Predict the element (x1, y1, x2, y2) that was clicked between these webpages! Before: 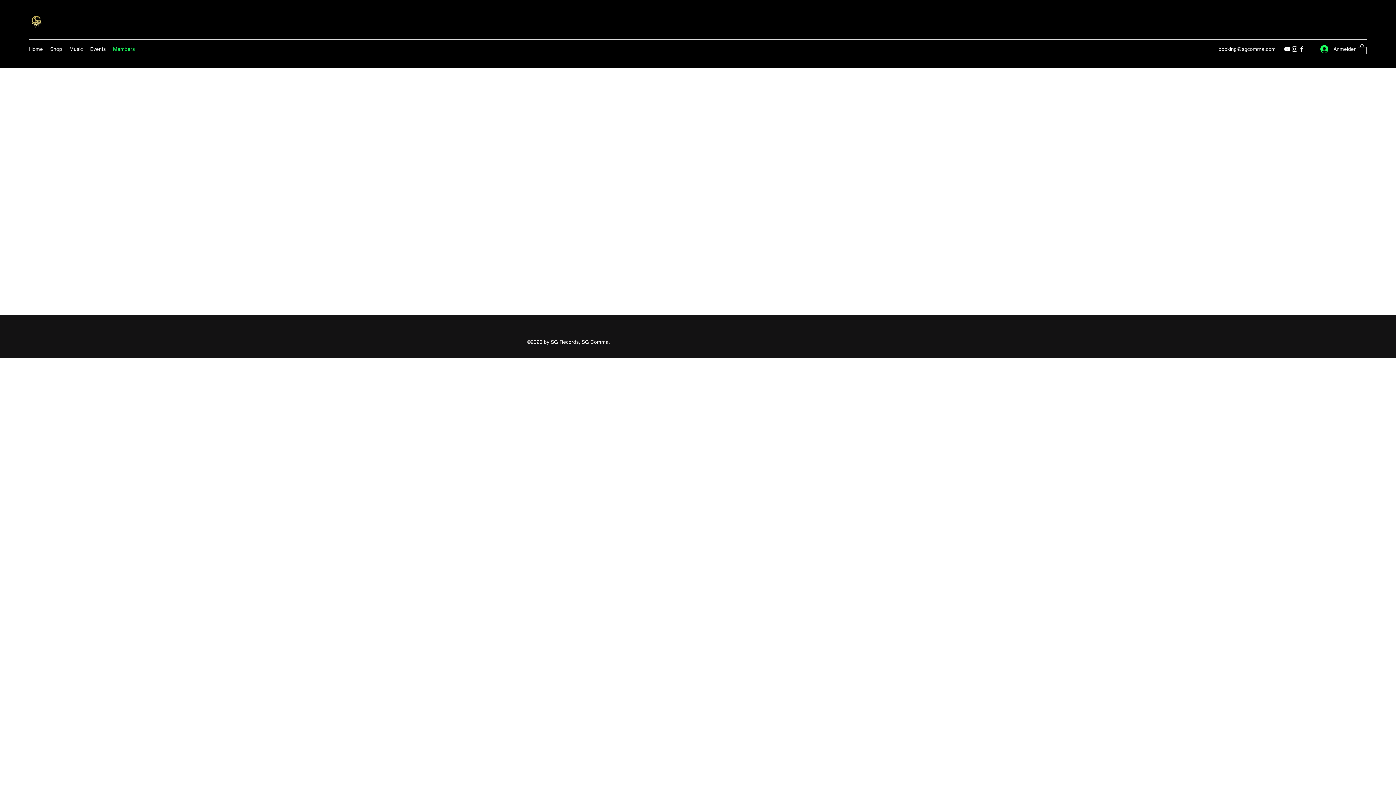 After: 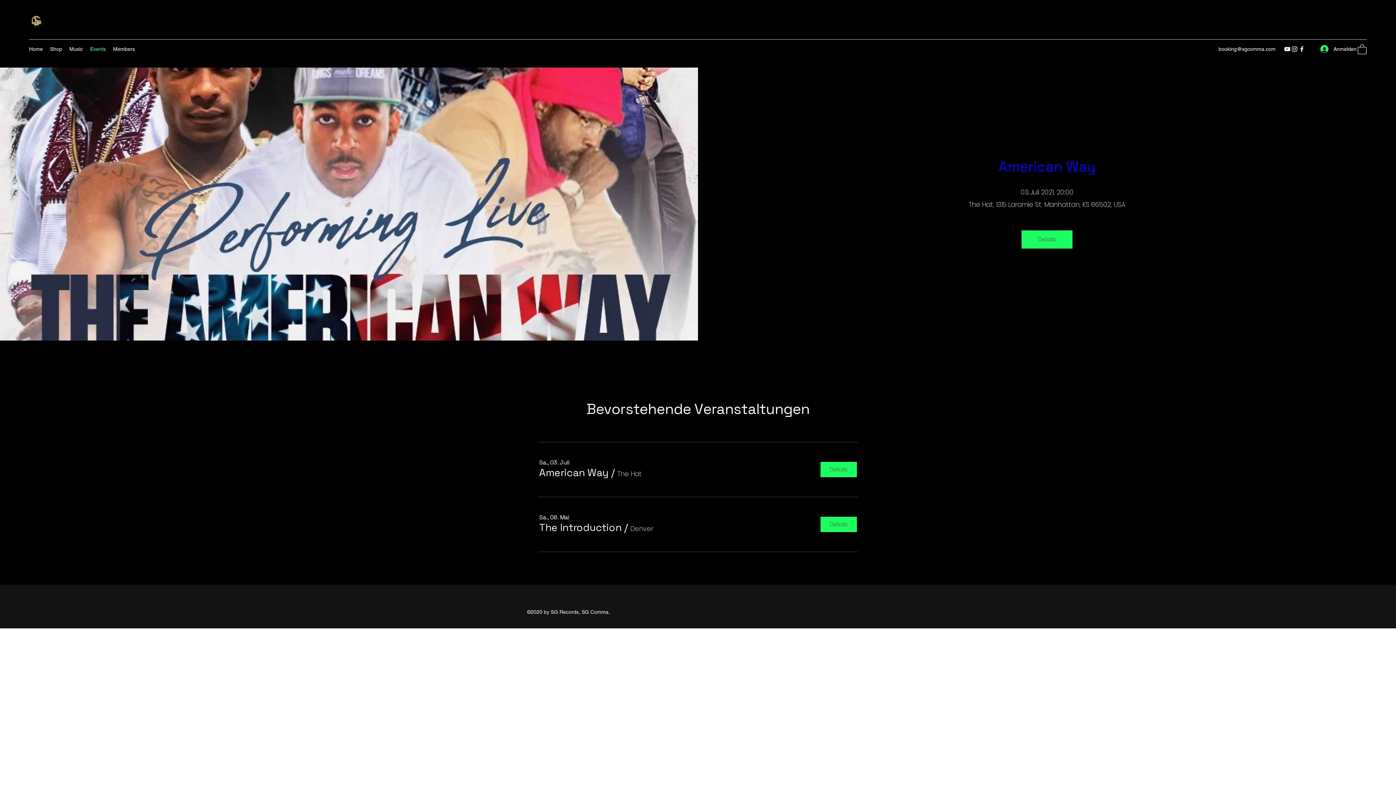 Action: bbox: (86, 43, 109, 54) label: Events